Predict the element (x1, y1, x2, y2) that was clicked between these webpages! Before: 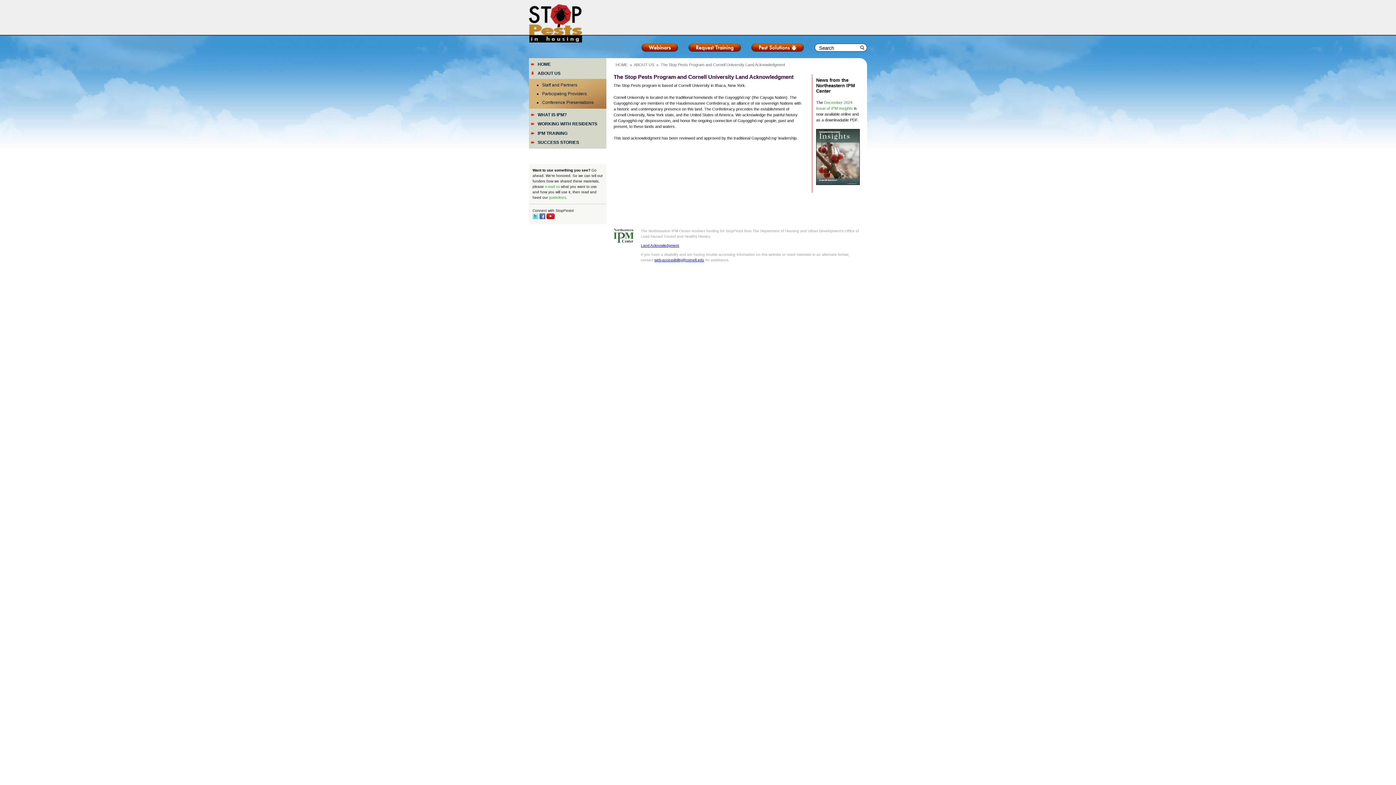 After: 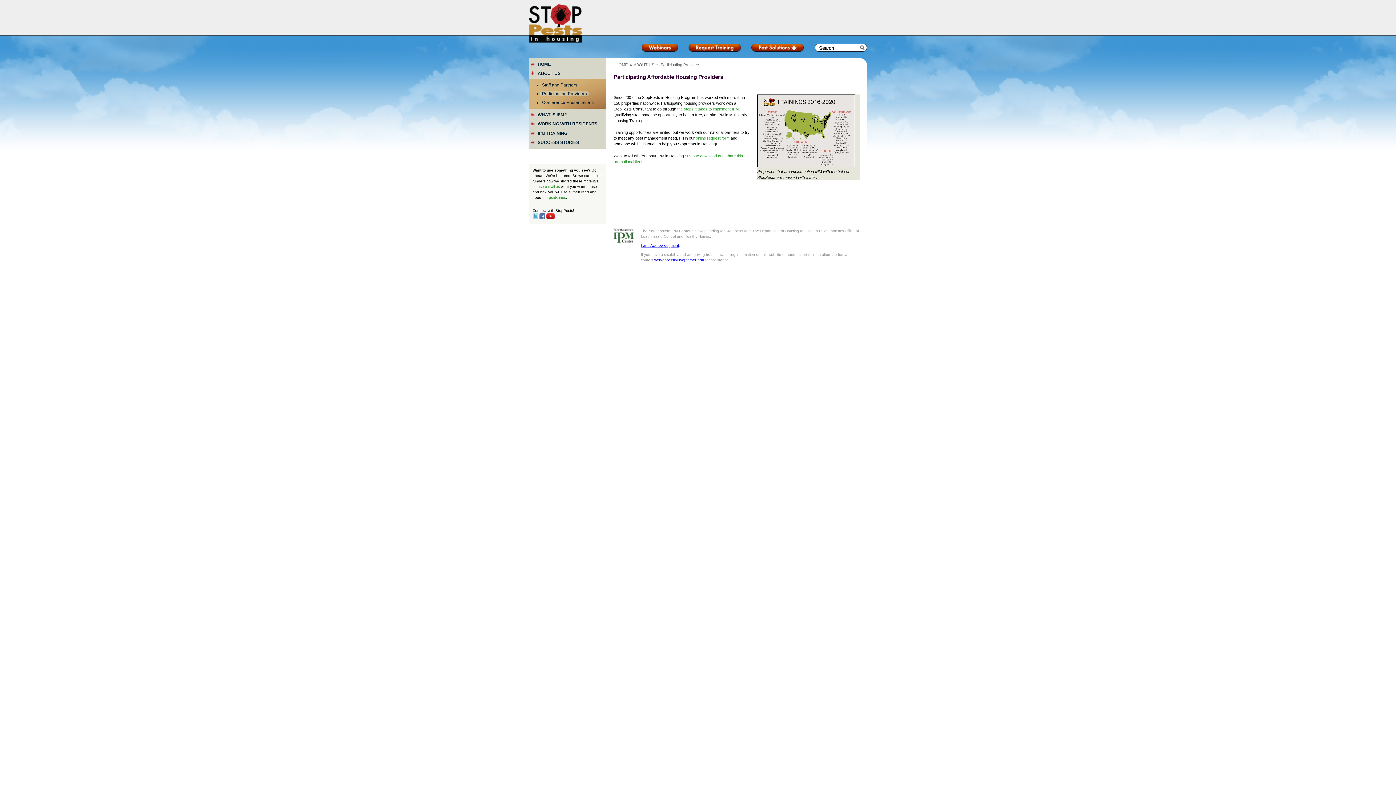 Action: label: Participating Providers bbox: (542, 91, 586, 96)